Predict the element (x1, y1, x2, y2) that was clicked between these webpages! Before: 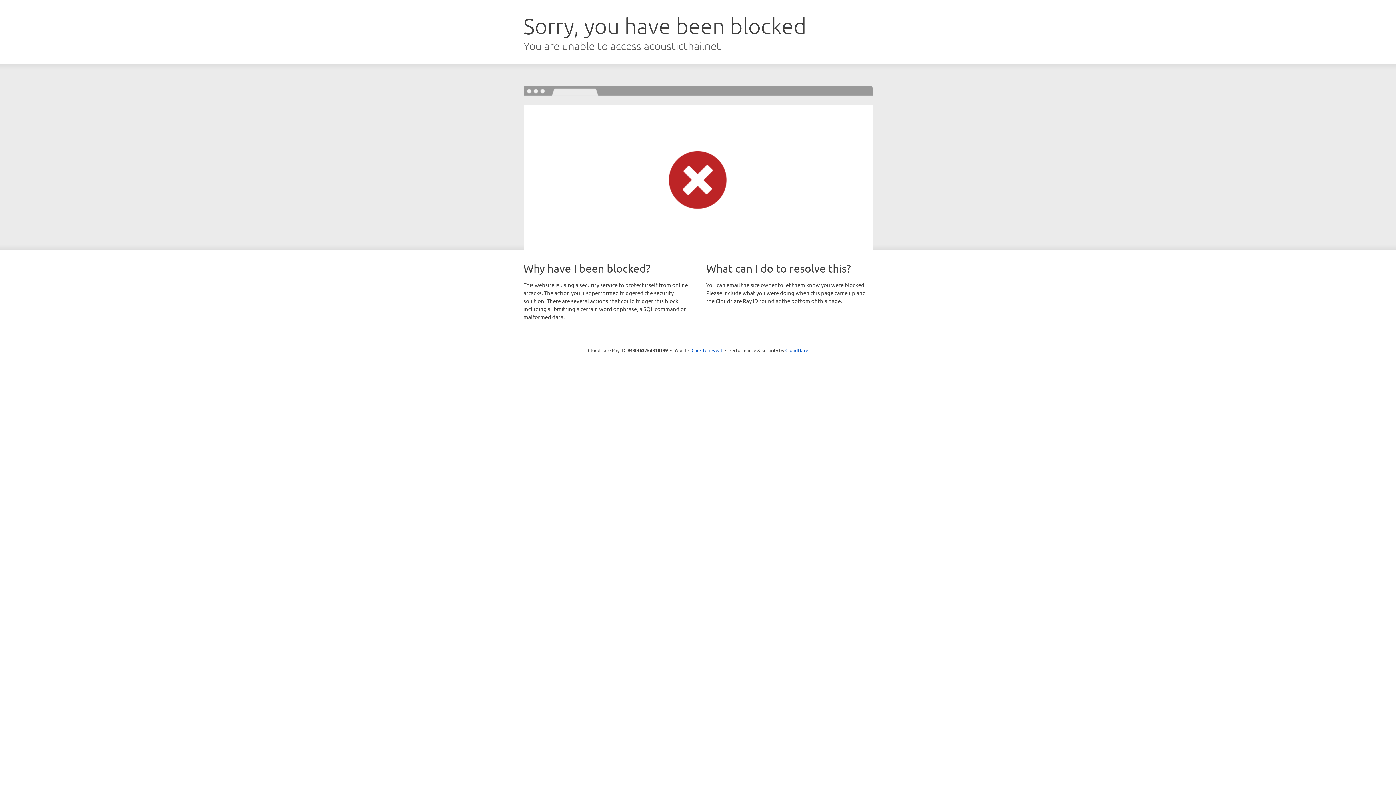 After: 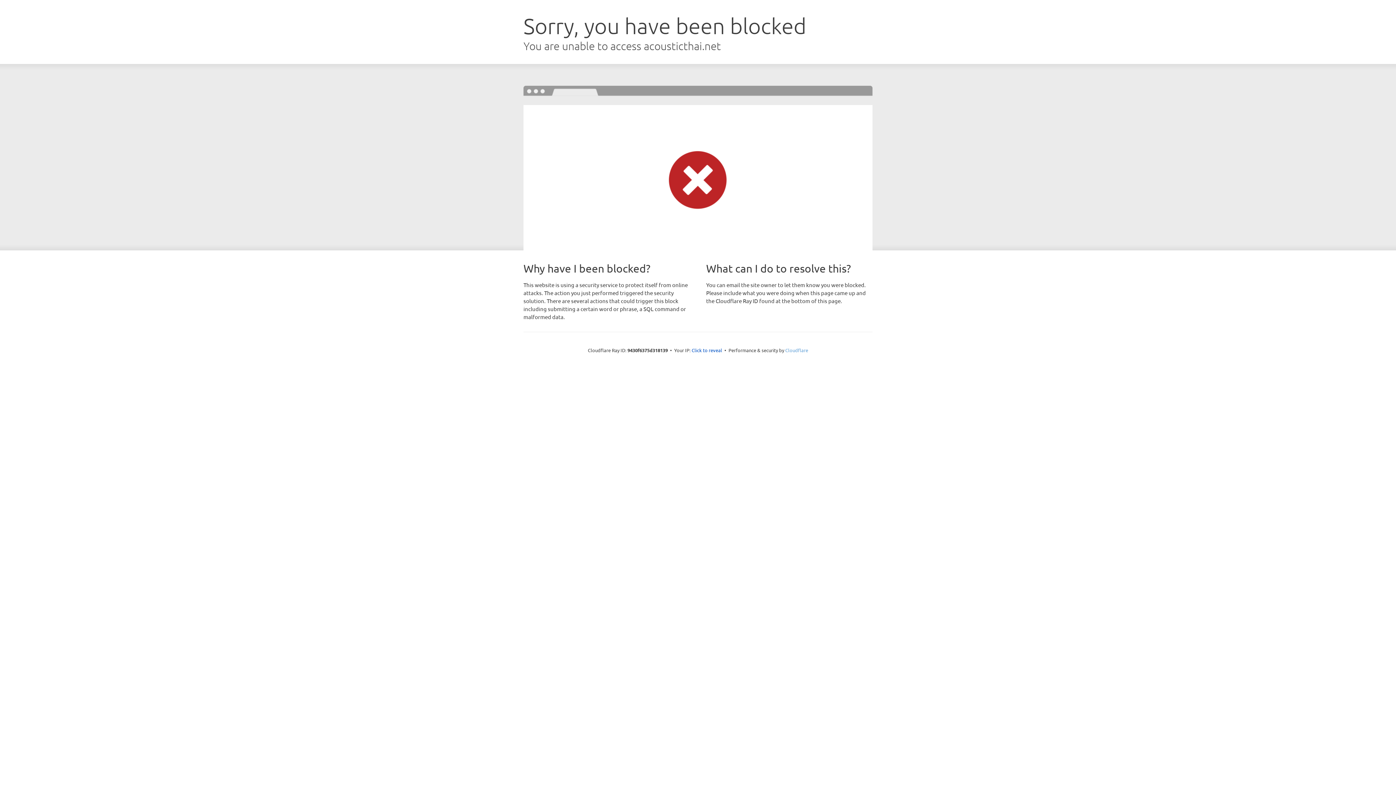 Action: label: Cloudflare bbox: (785, 347, 808, 353)